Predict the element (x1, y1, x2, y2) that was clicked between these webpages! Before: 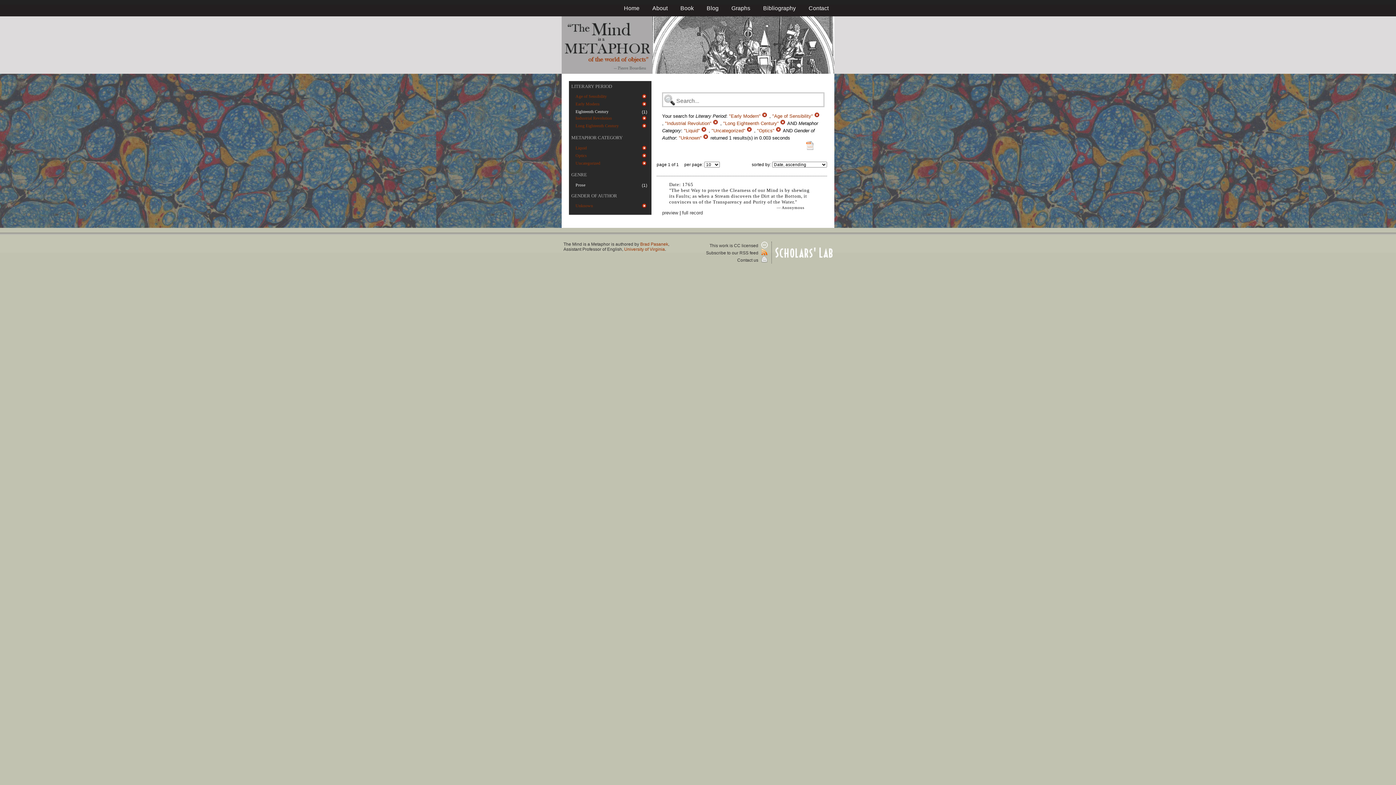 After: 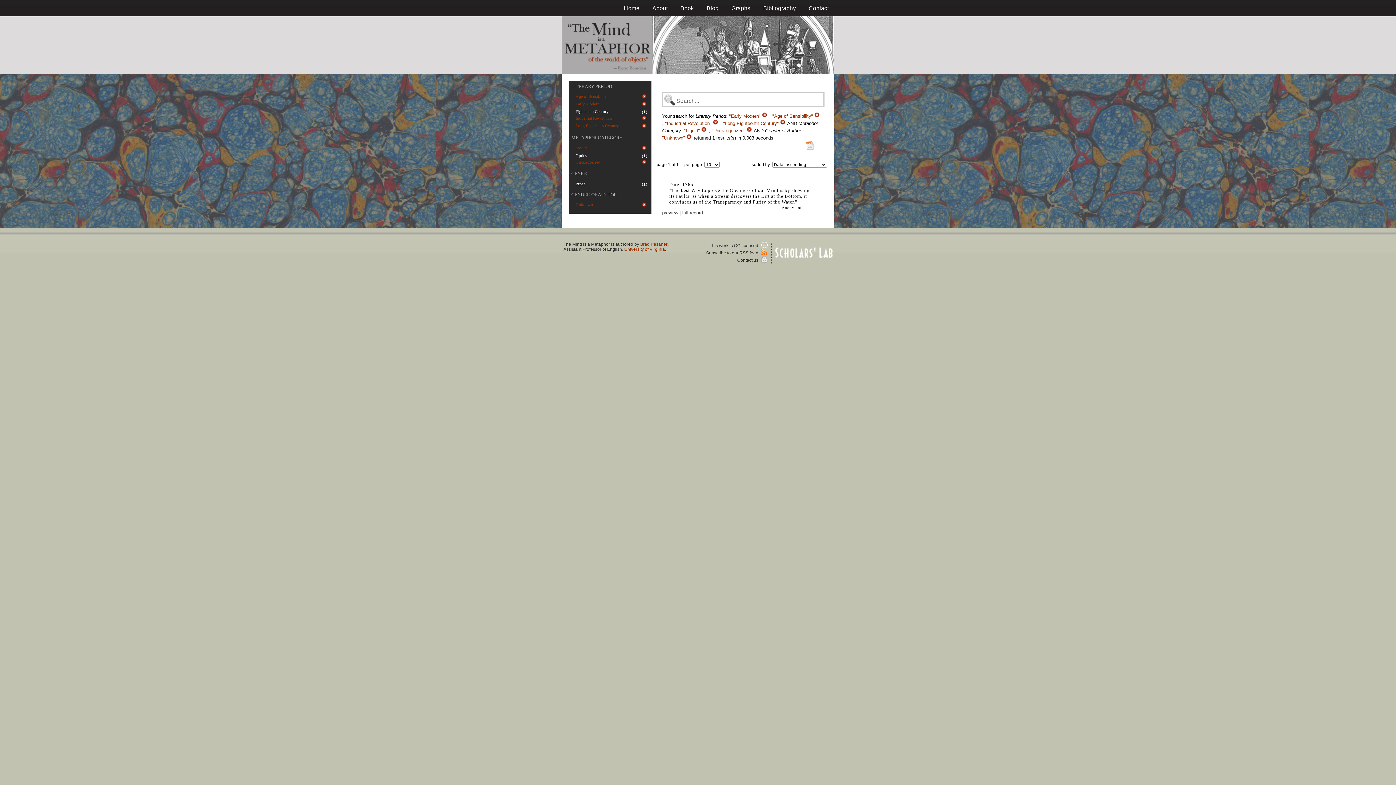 Action: bbox: (776, 128, 783, 133) label:  